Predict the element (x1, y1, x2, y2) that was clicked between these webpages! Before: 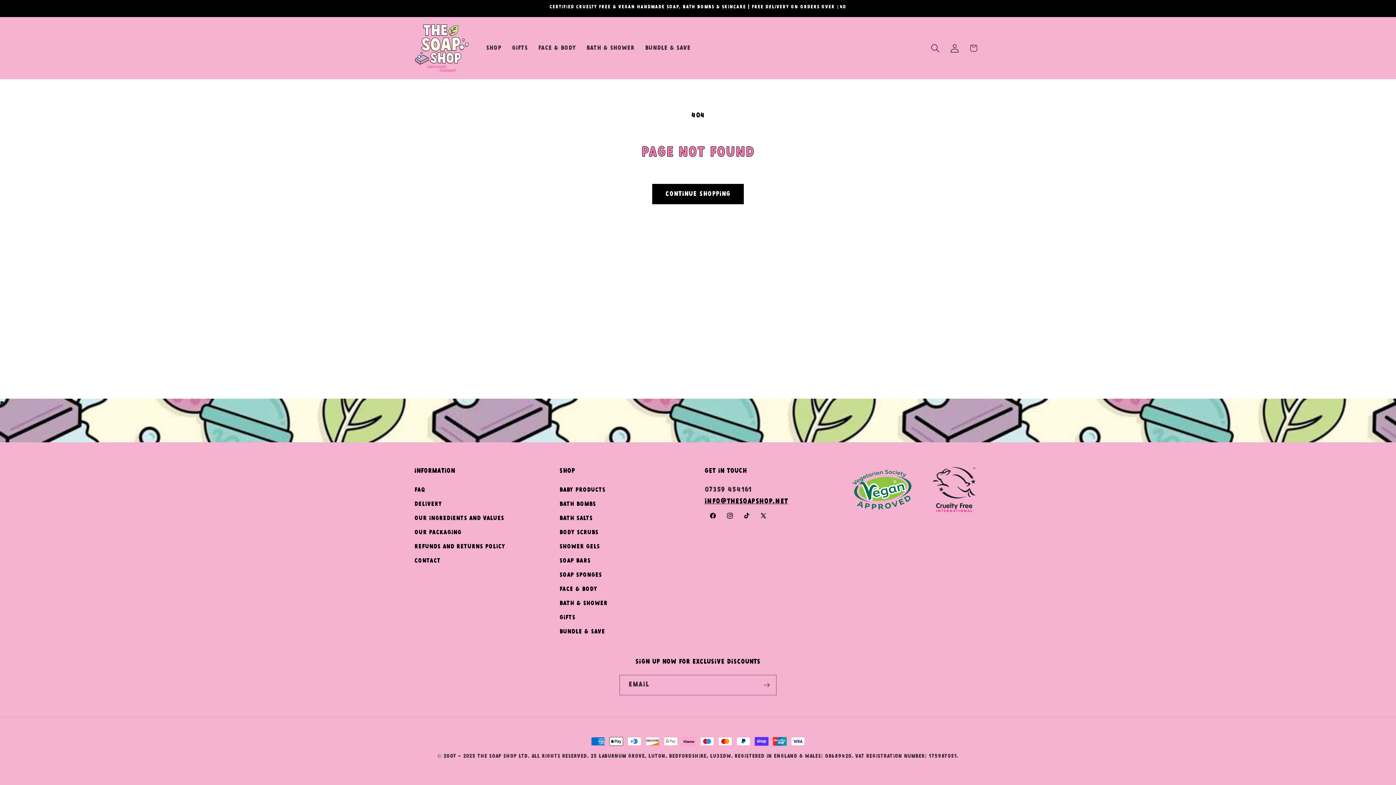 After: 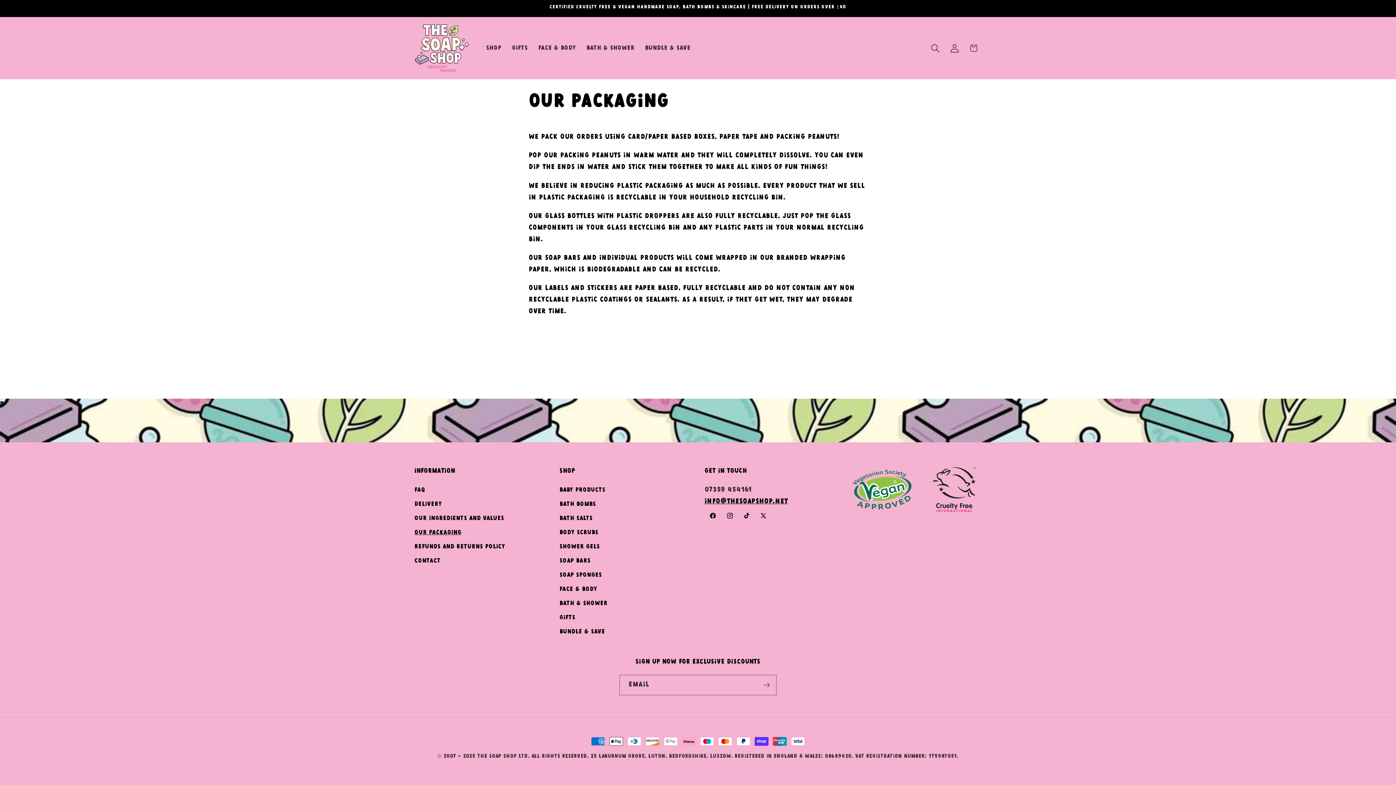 Action: label: Our packaging bbox: (414, 525, 461, 539)